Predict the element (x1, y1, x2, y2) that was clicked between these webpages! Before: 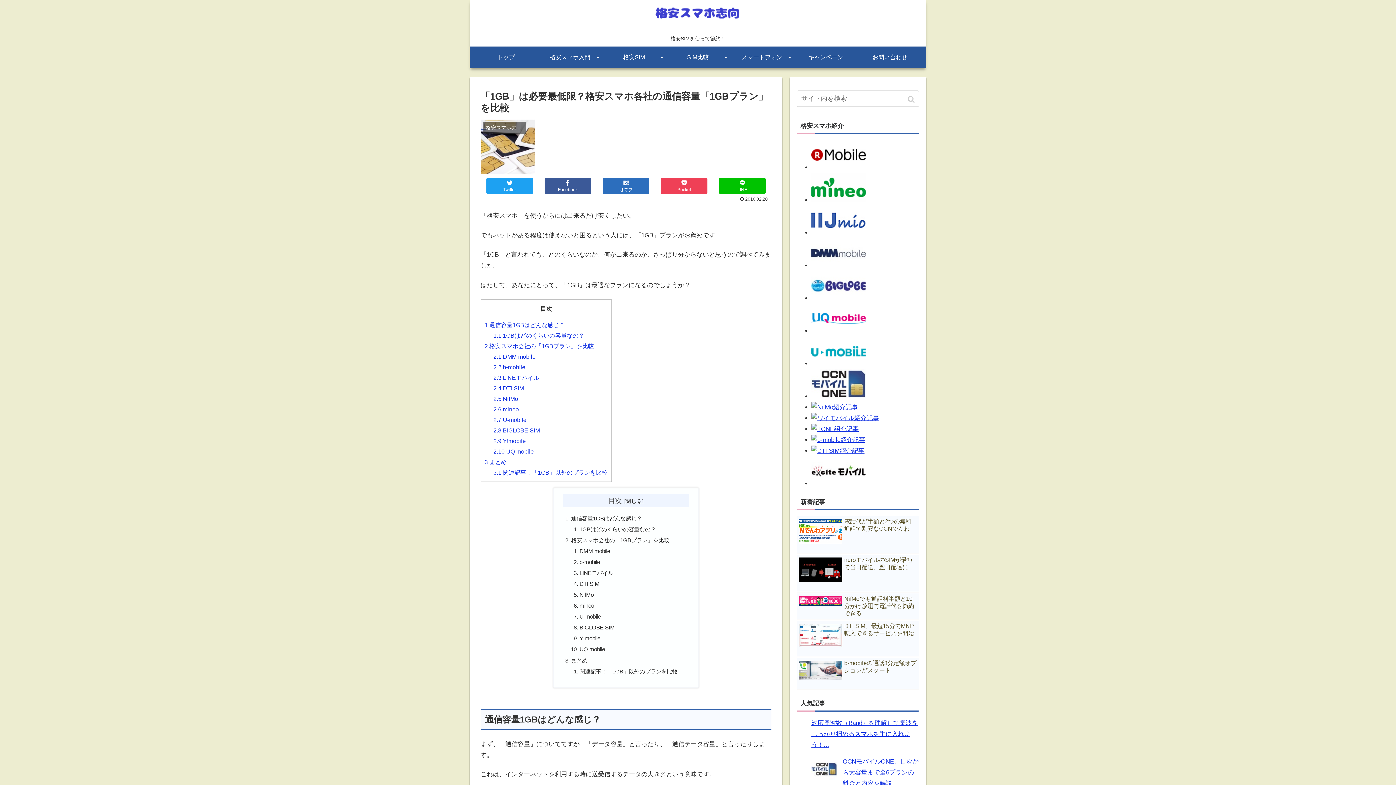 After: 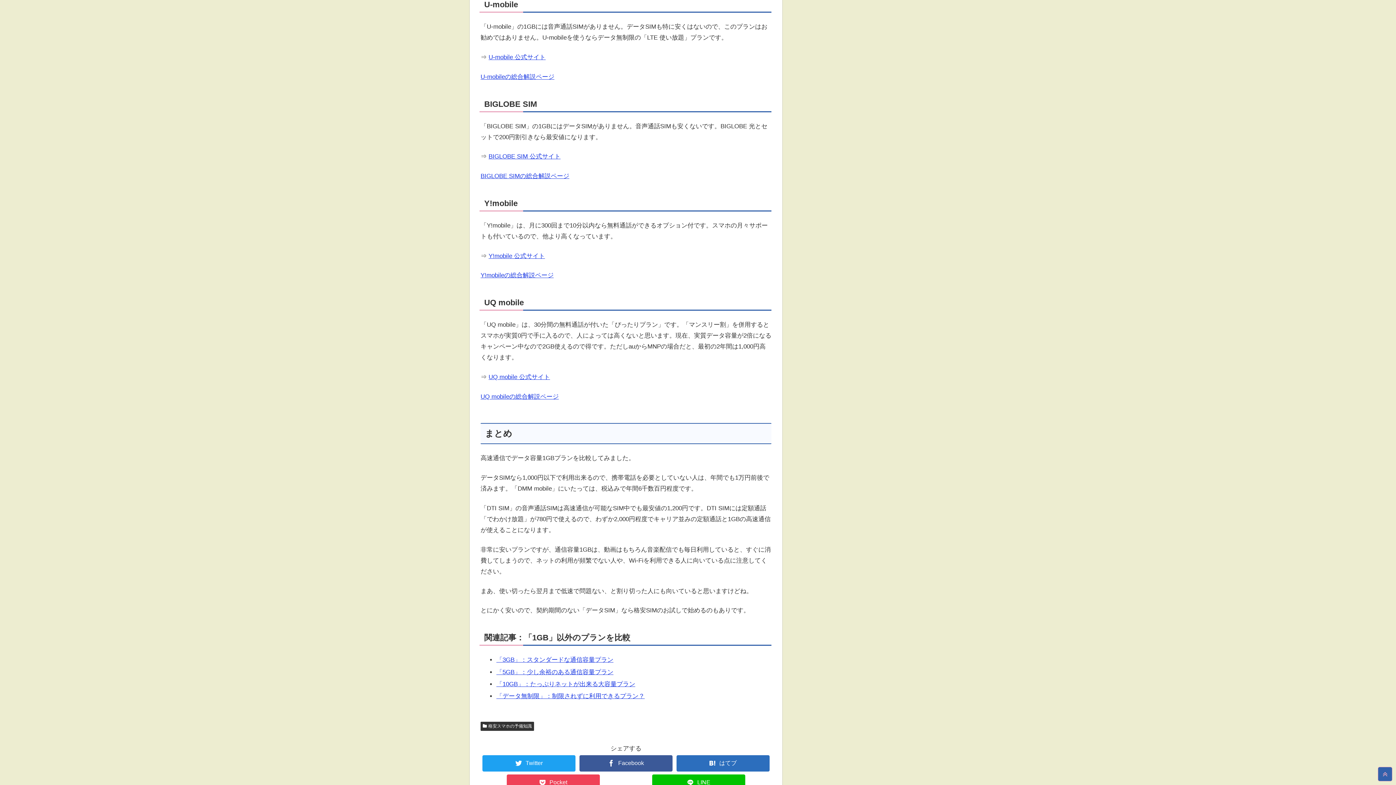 Action: bbox: (579, 613, 601, 620) label: U-mobile